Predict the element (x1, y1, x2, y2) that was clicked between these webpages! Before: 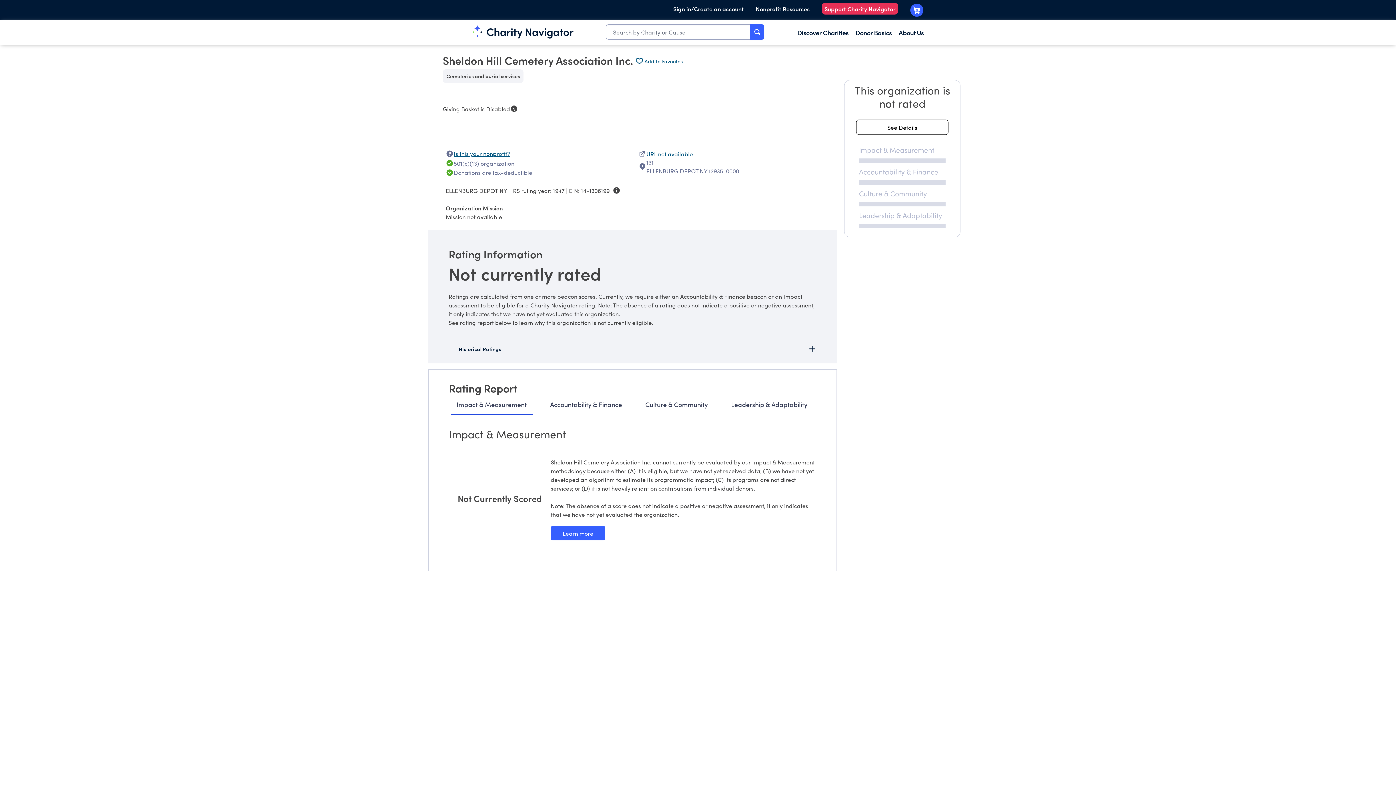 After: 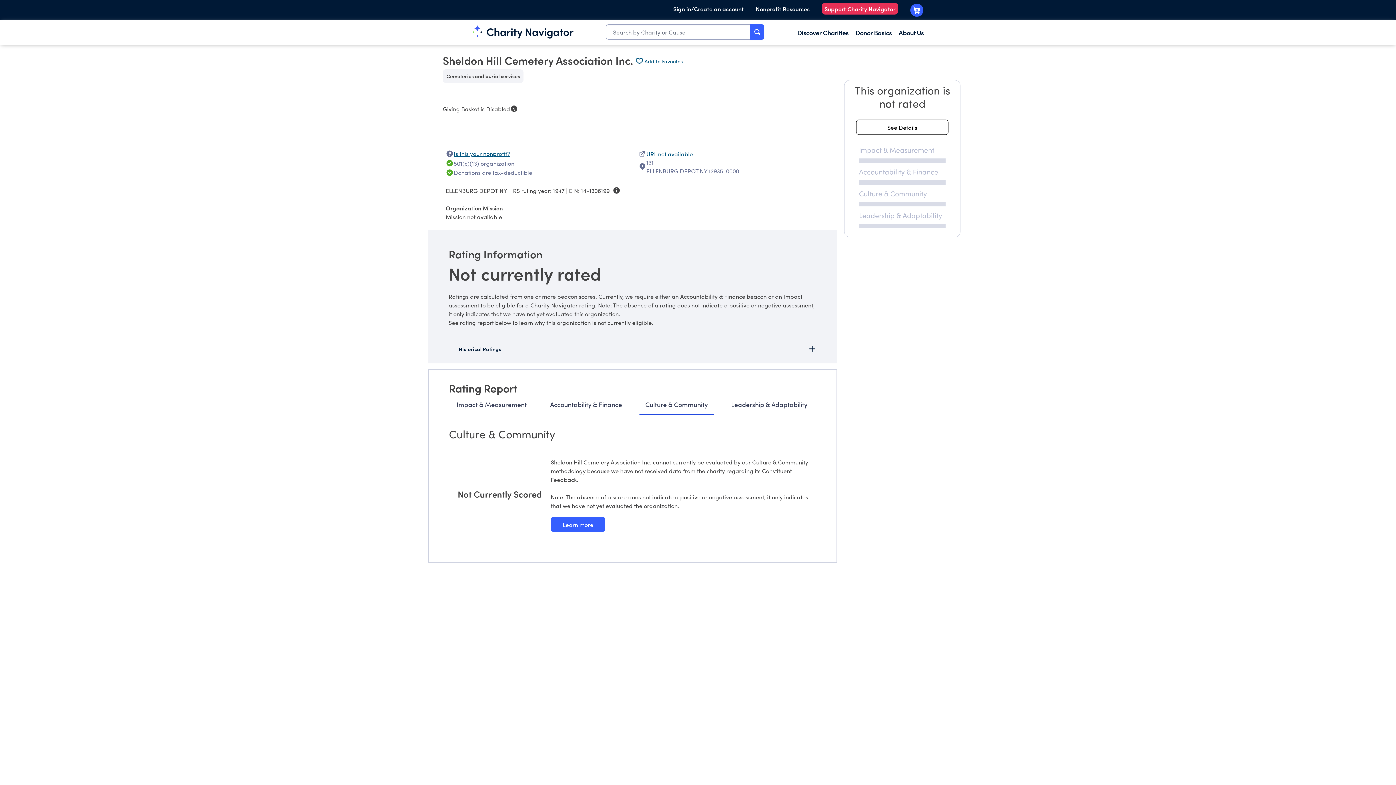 Action: bbox: (639, 394, 713, 415) label: Culture & Community